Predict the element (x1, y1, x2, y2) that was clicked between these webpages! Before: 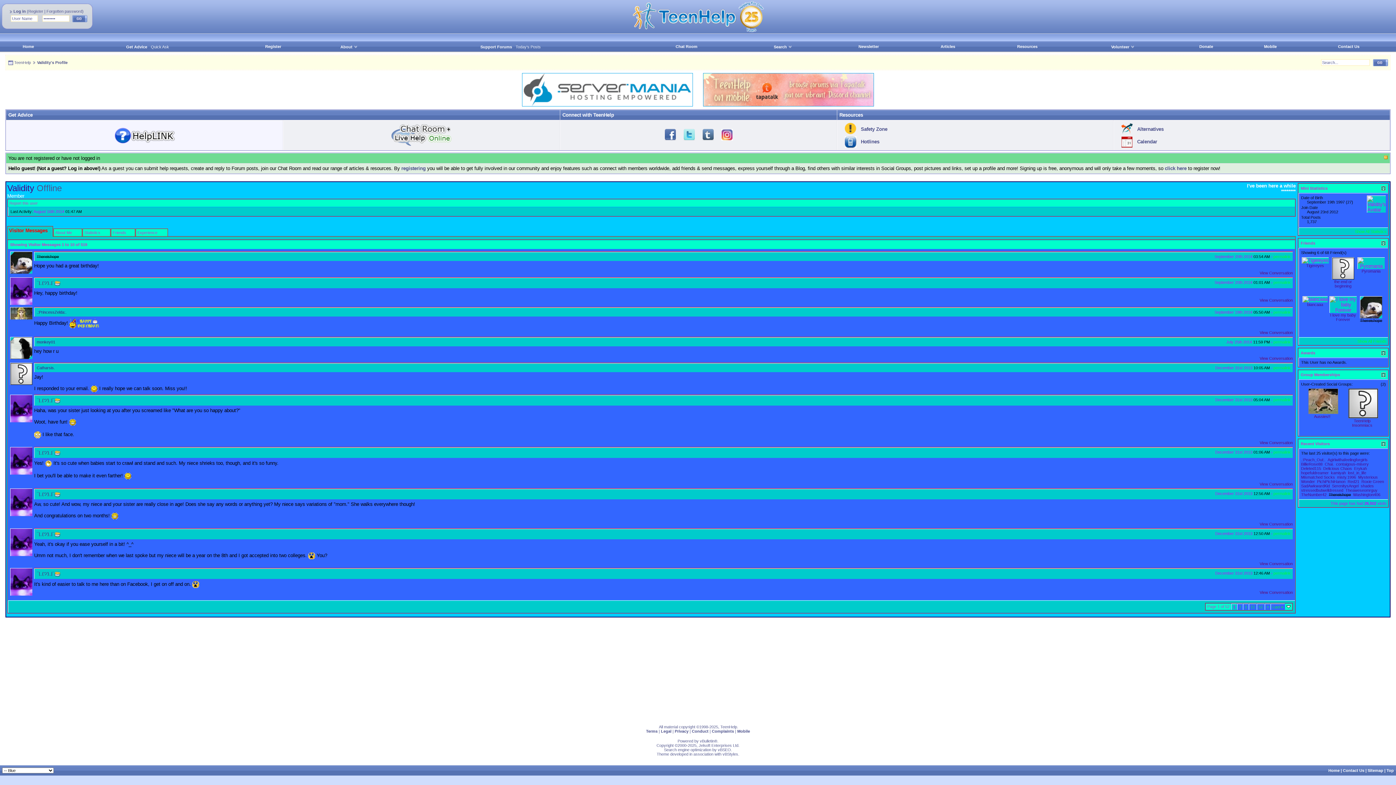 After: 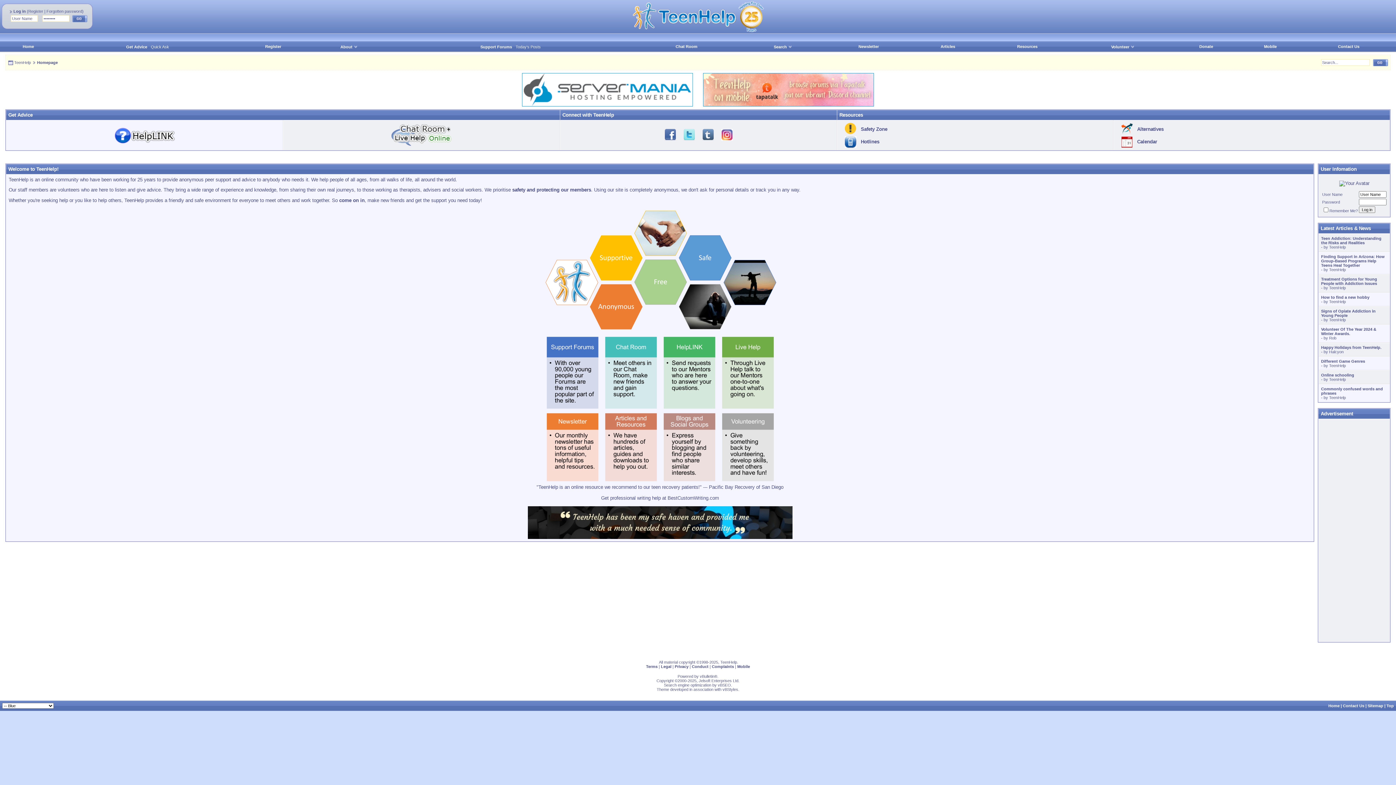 Action: bbox: (630, 28, 765, 34)